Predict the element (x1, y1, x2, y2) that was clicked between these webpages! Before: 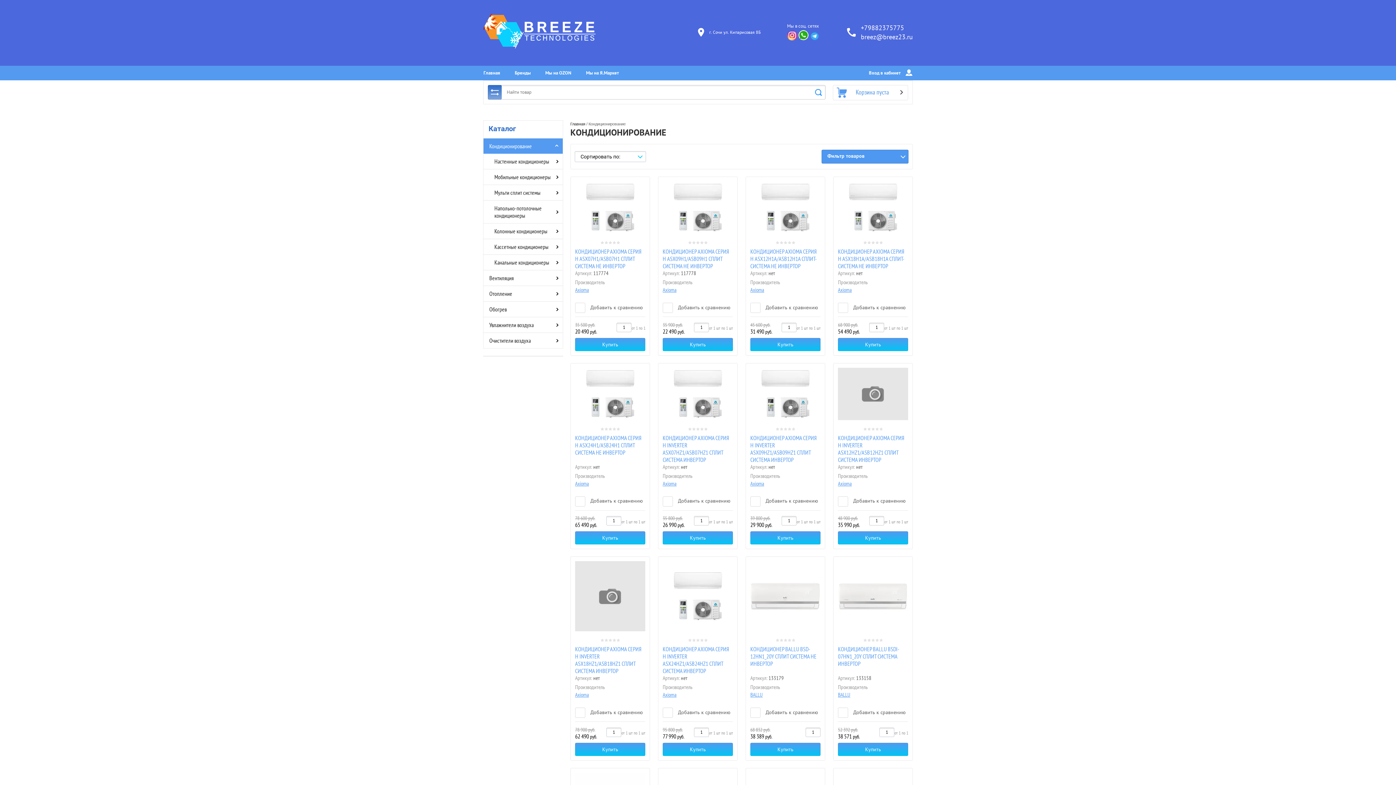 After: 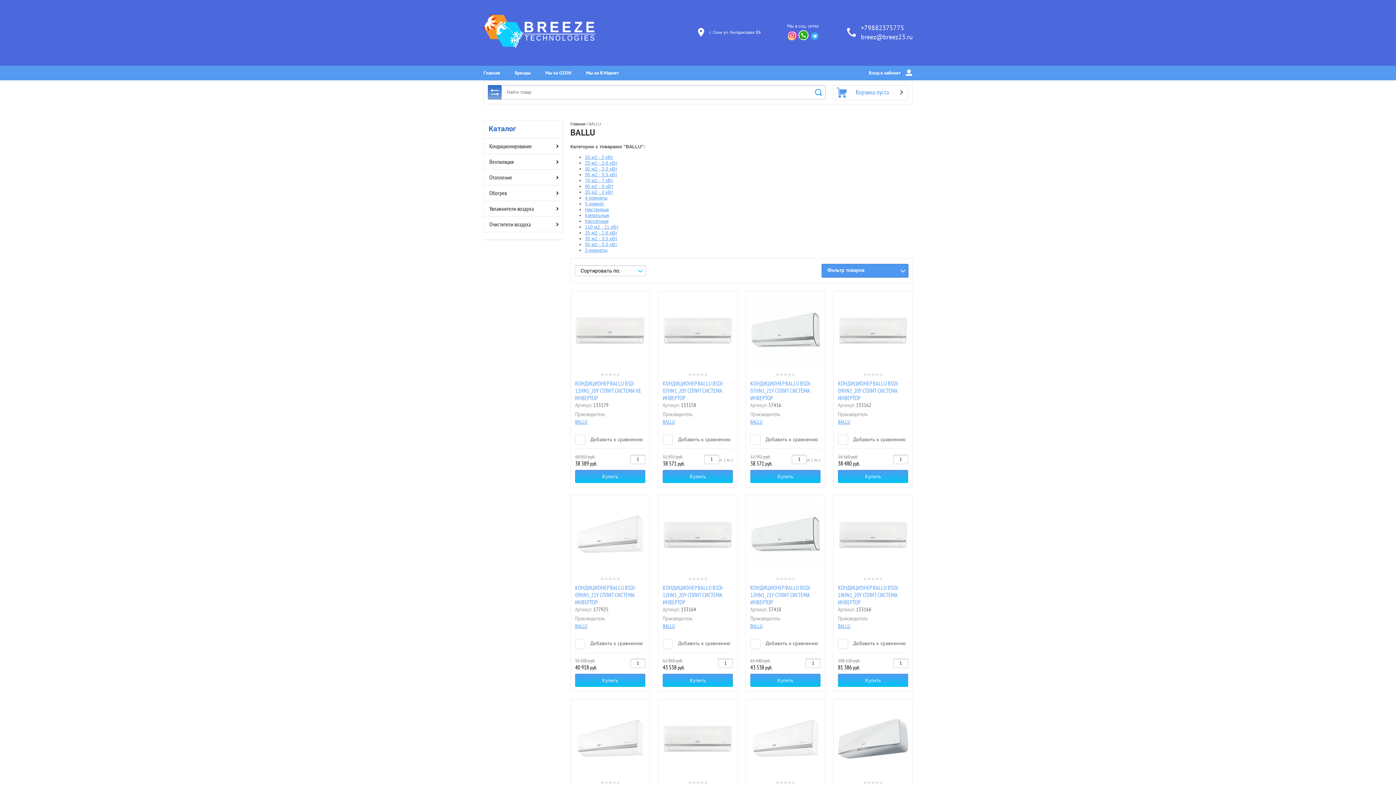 Action: bbox: (750, 691, 762, 698) label: BALLU